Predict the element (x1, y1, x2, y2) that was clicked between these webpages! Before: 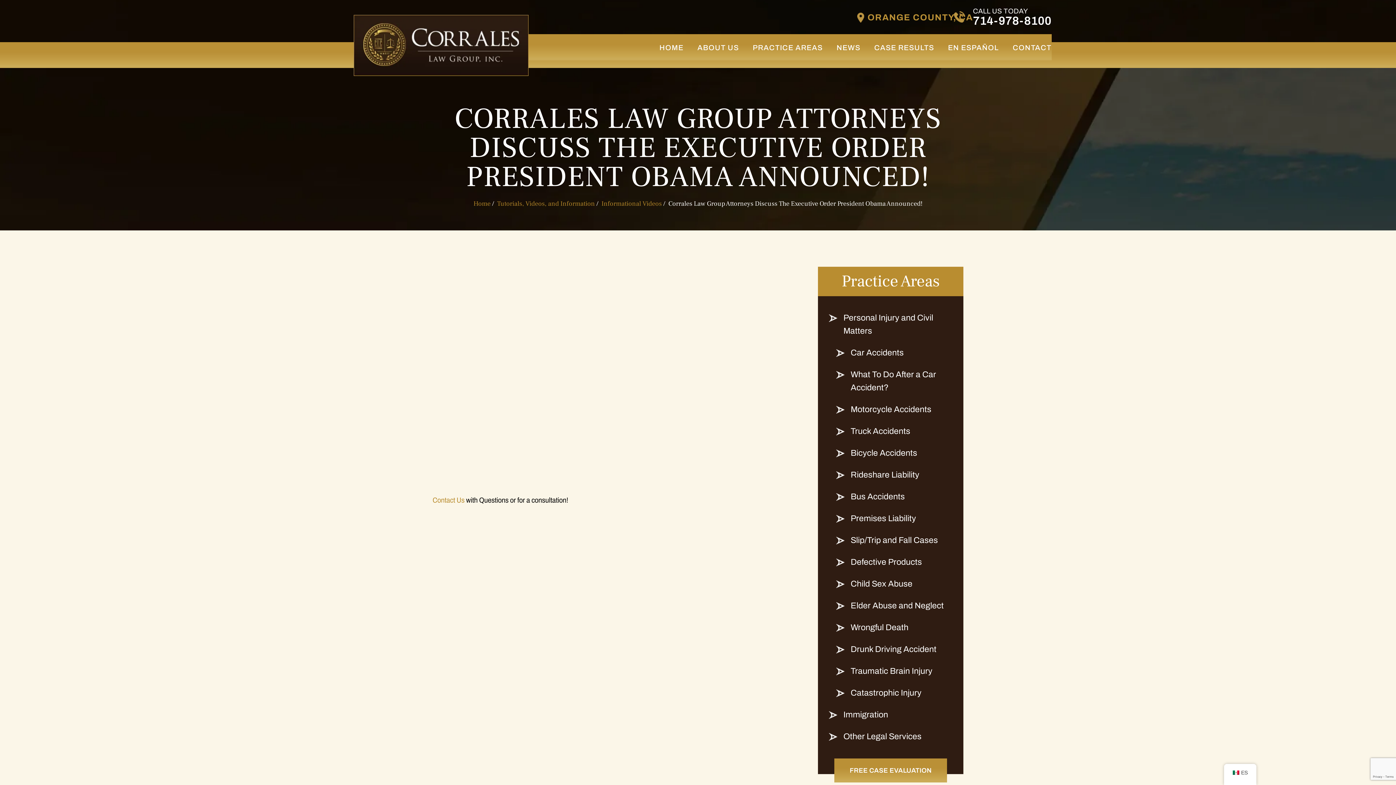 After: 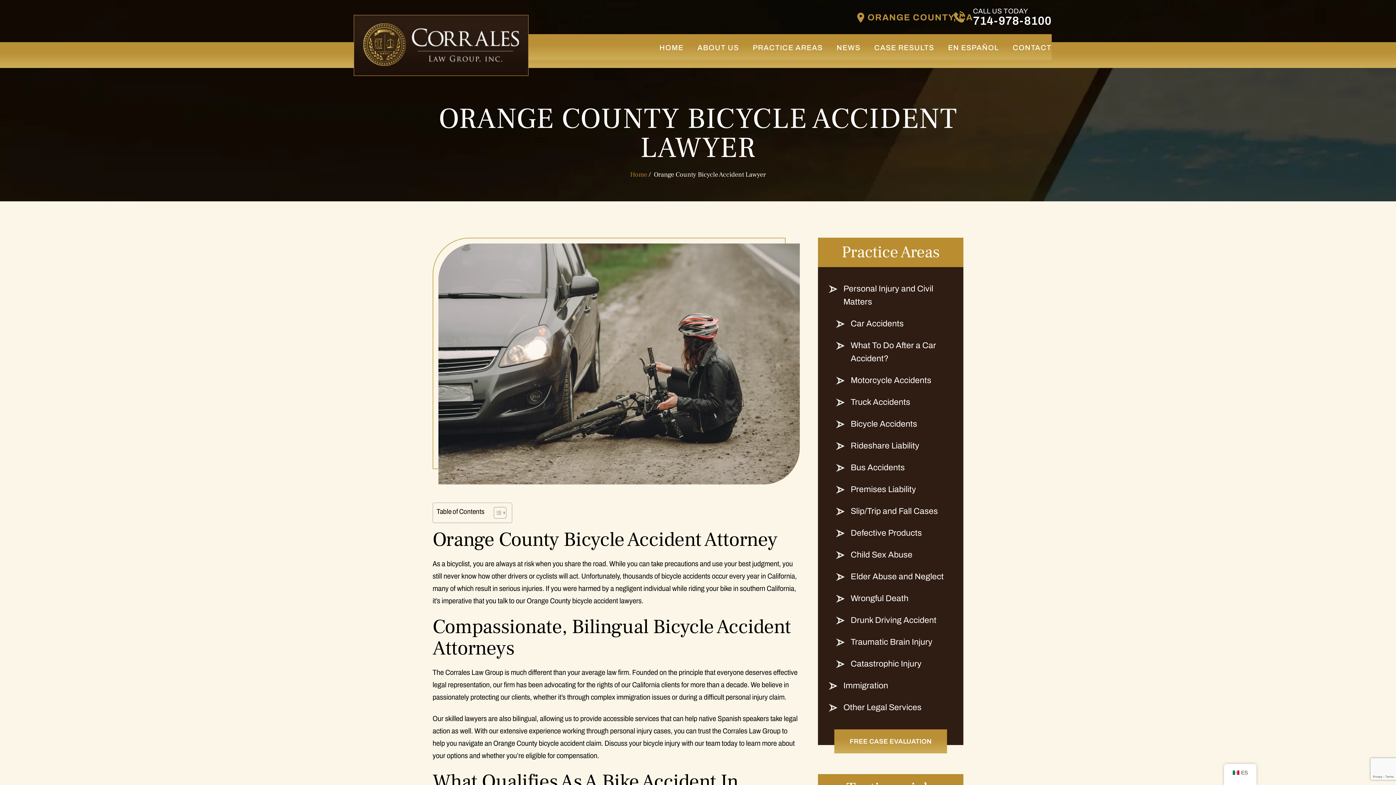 Action: label: Bicycle Accidents bbox: (836, 442, 952, 464)